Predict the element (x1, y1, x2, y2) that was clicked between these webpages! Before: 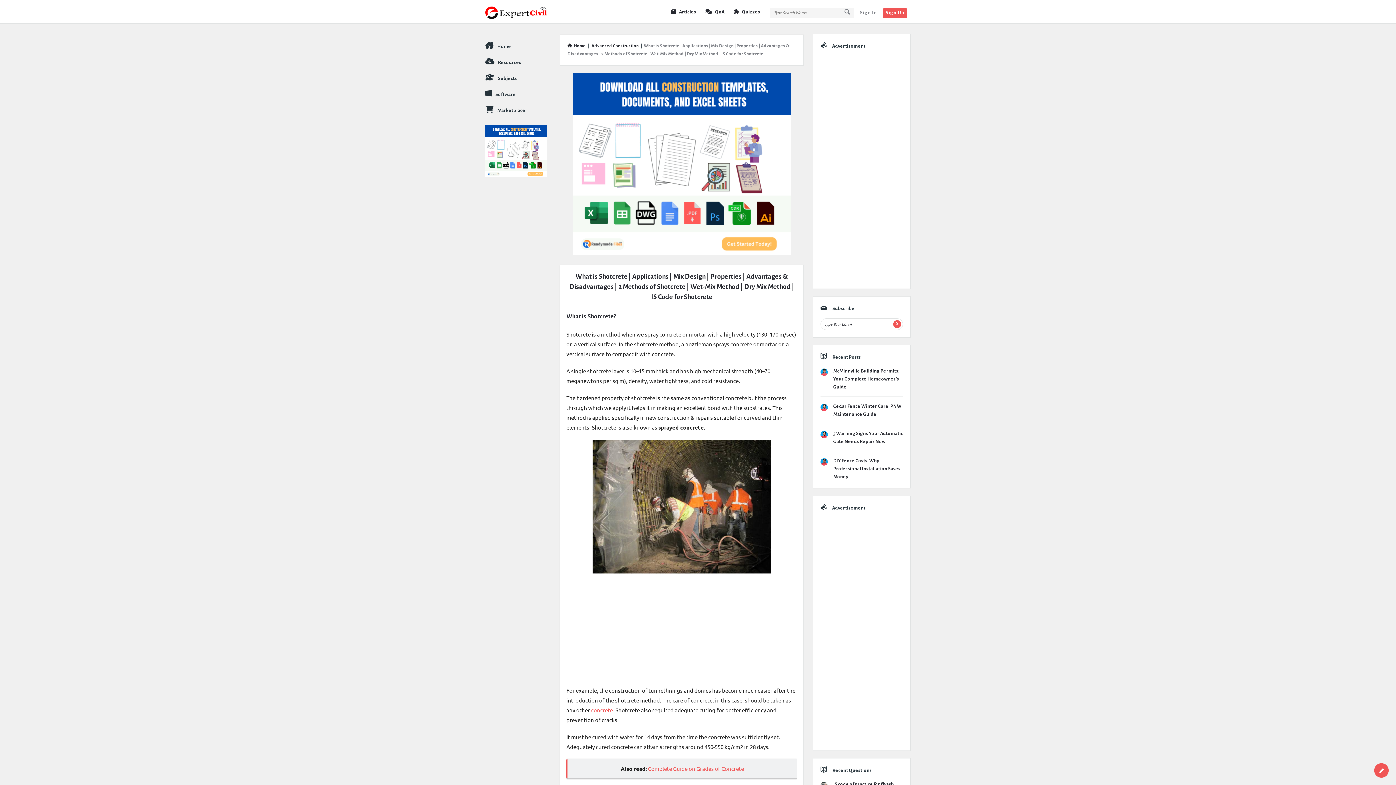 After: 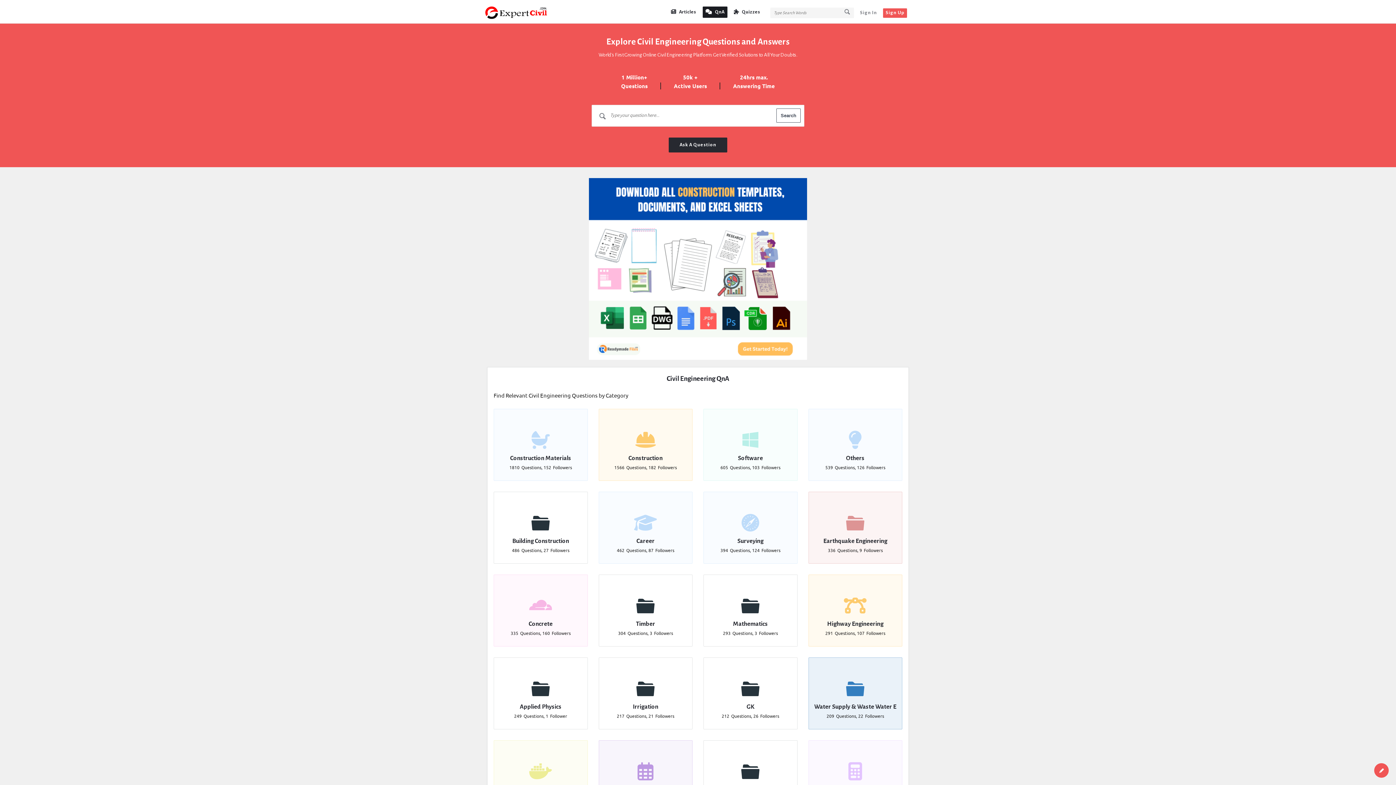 Action: label: QnA bbox: (702, 6, 727, 17)